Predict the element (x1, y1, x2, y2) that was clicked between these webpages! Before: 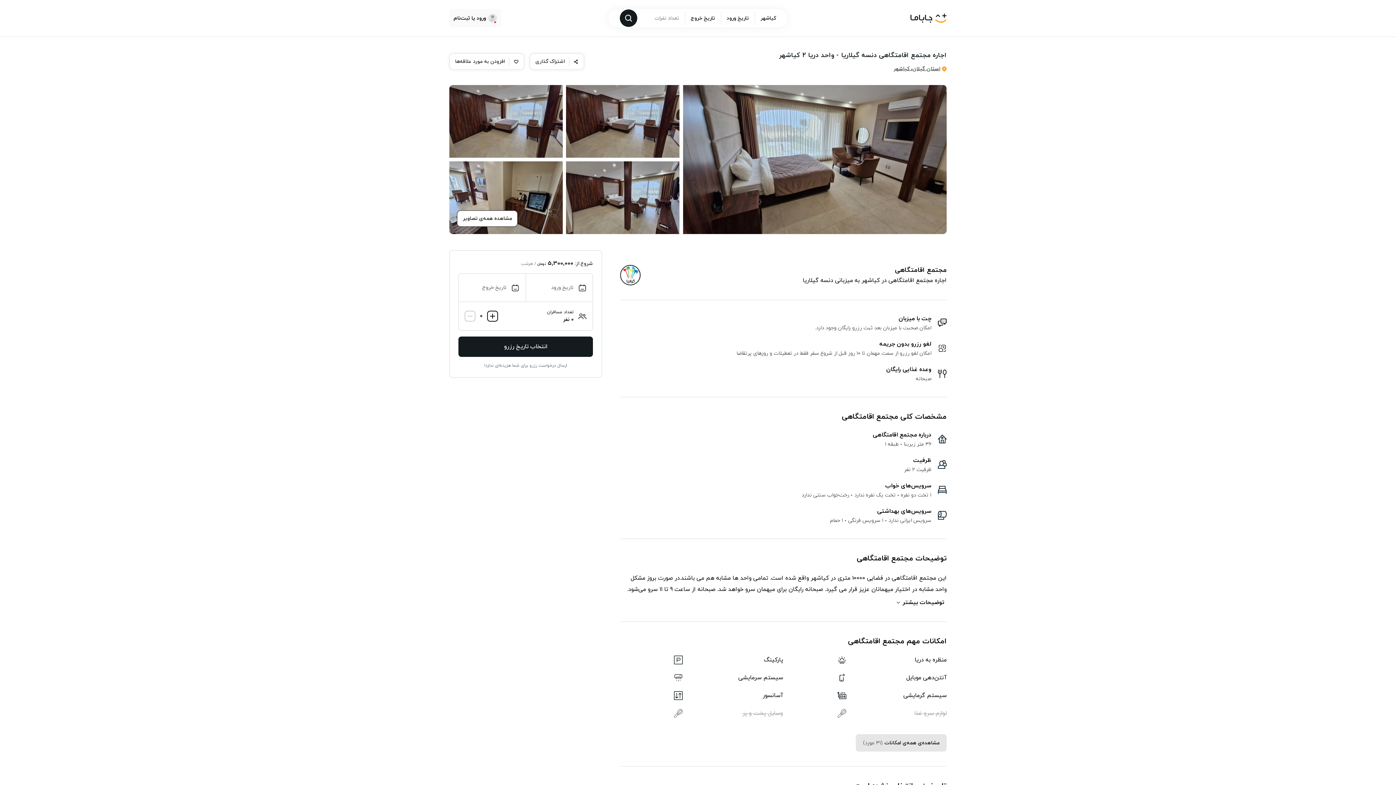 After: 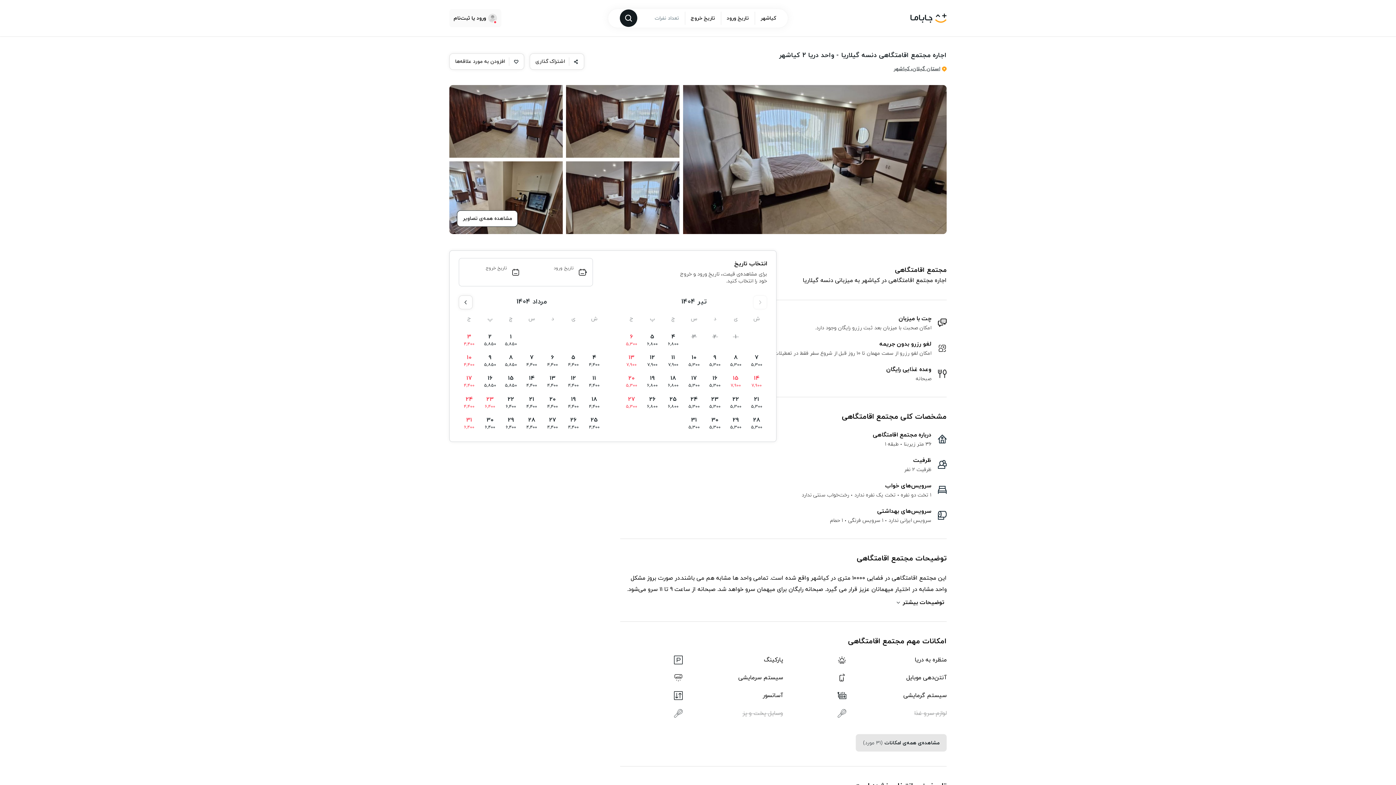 Action: bbox: (458, 336, 593, 357) label: انتخاب تاریخ رزرو